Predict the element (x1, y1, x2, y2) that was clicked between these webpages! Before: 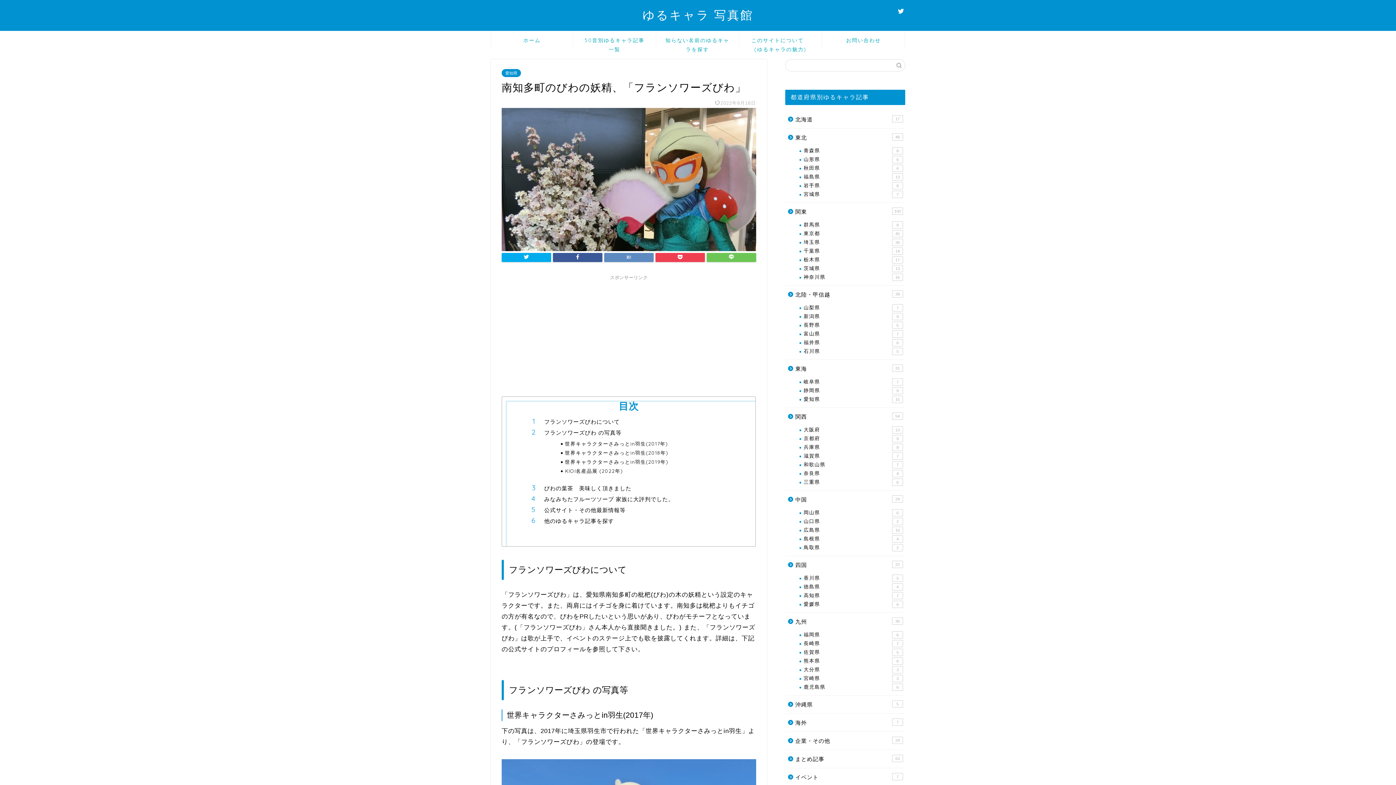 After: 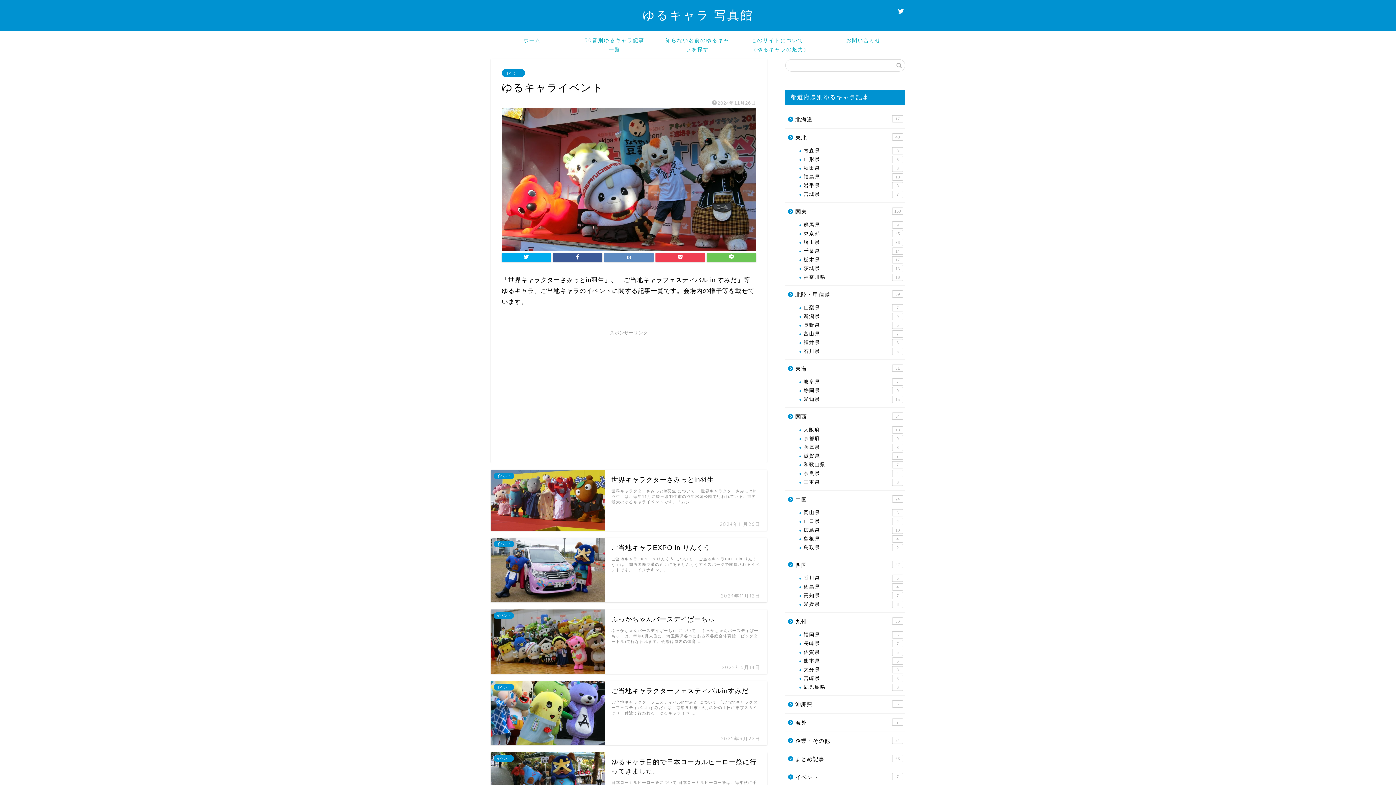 Action: bbox: (785, 768, 904, 786) label: イベント
7